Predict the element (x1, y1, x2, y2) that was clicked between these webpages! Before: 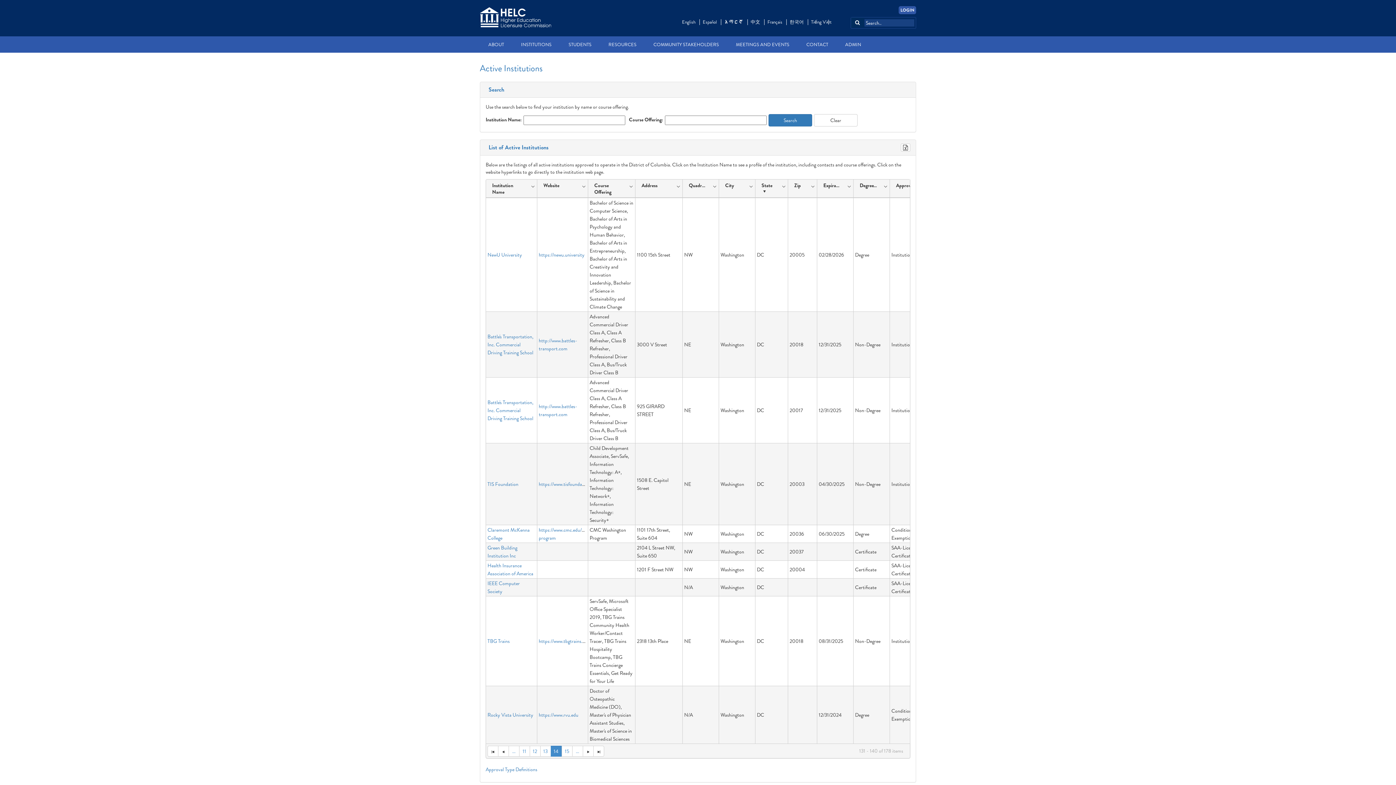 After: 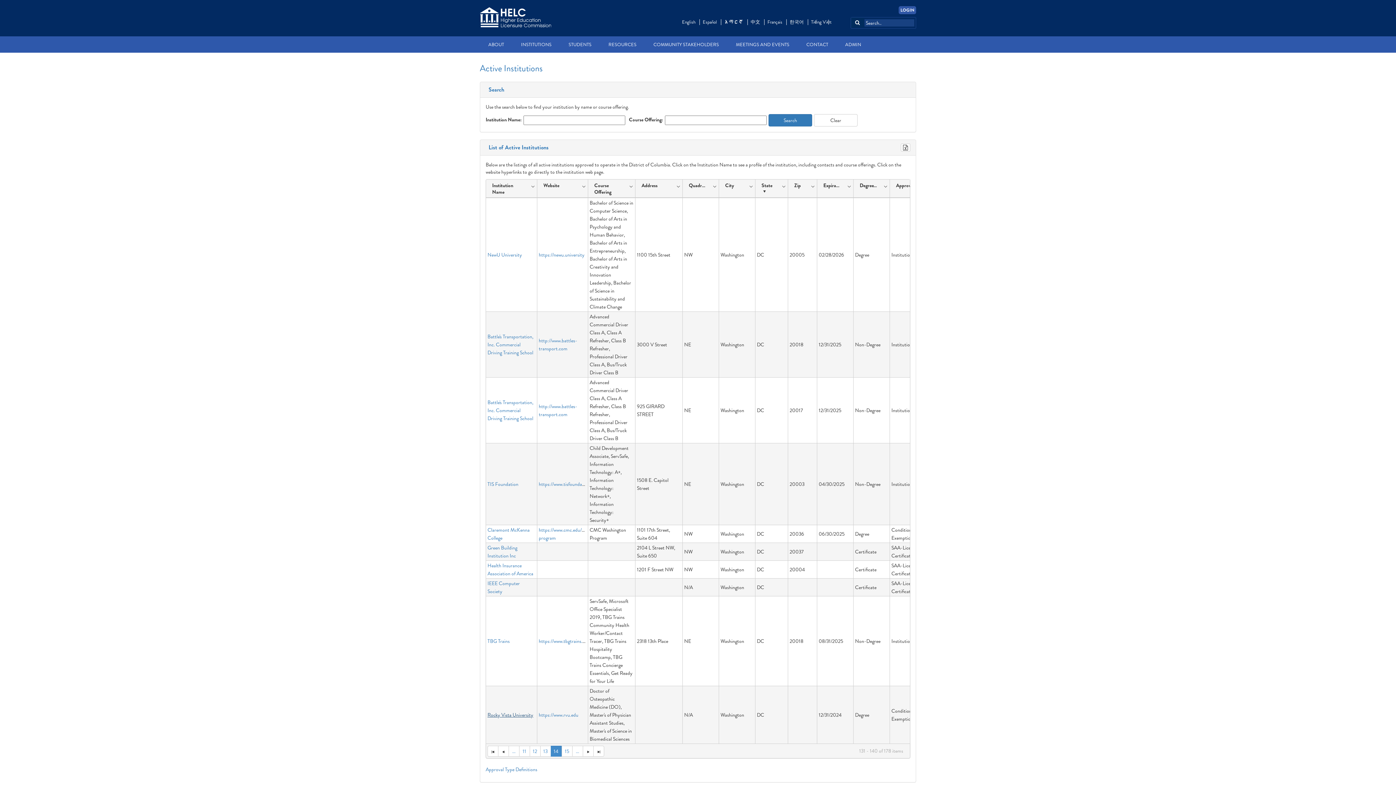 Action: label: Rocky Vista University bbox: (487, 711, 533, 718)